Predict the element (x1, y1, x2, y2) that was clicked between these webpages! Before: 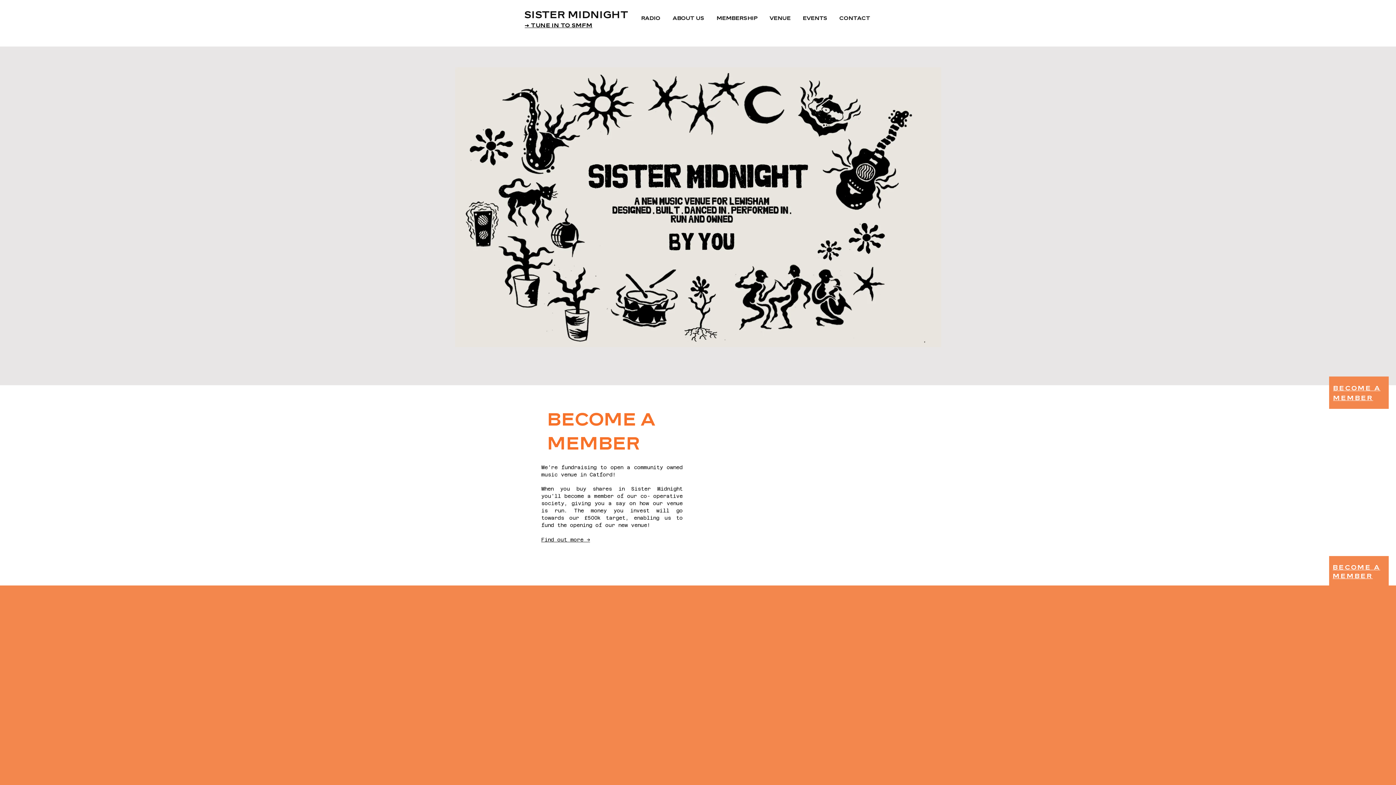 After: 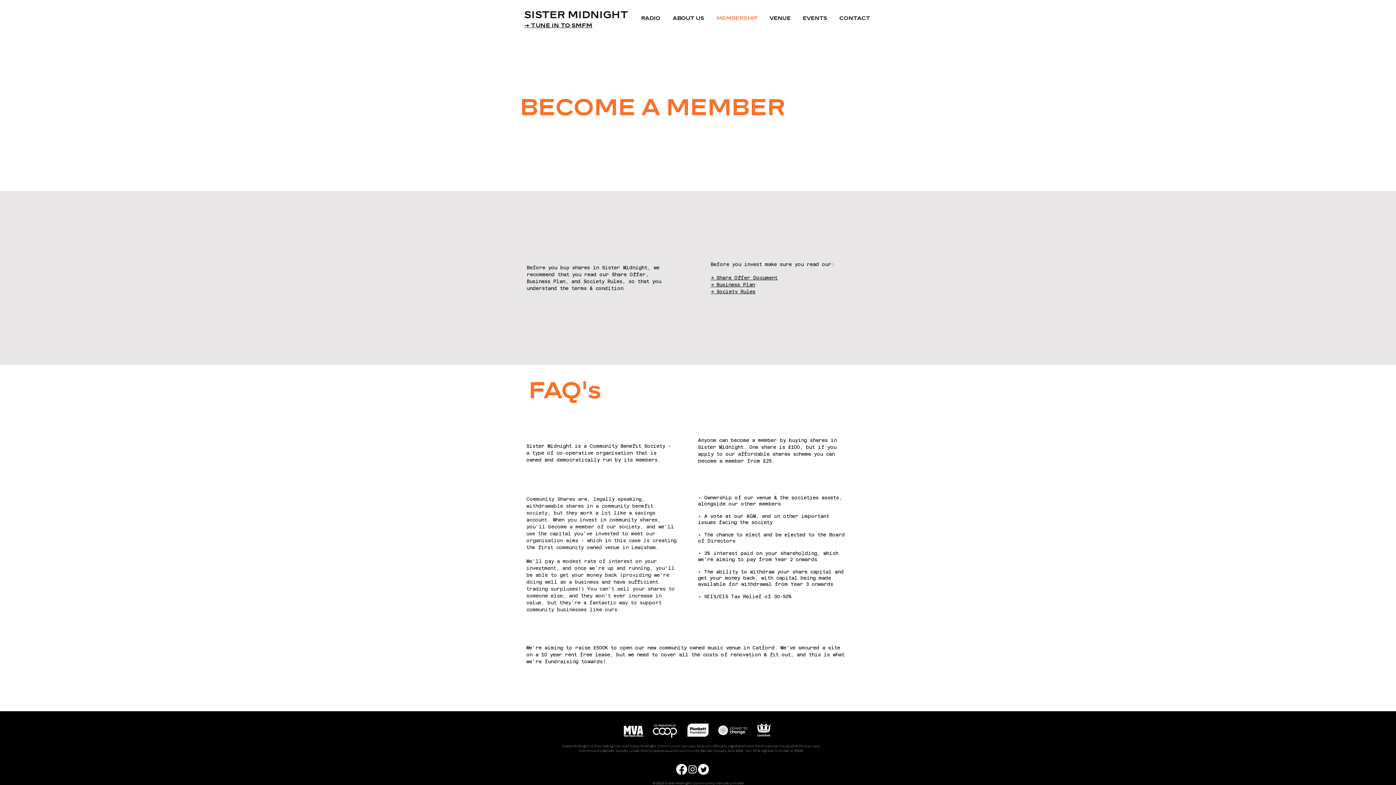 Action: bbox: (541, 537, 590, 542) label: Find out more ->